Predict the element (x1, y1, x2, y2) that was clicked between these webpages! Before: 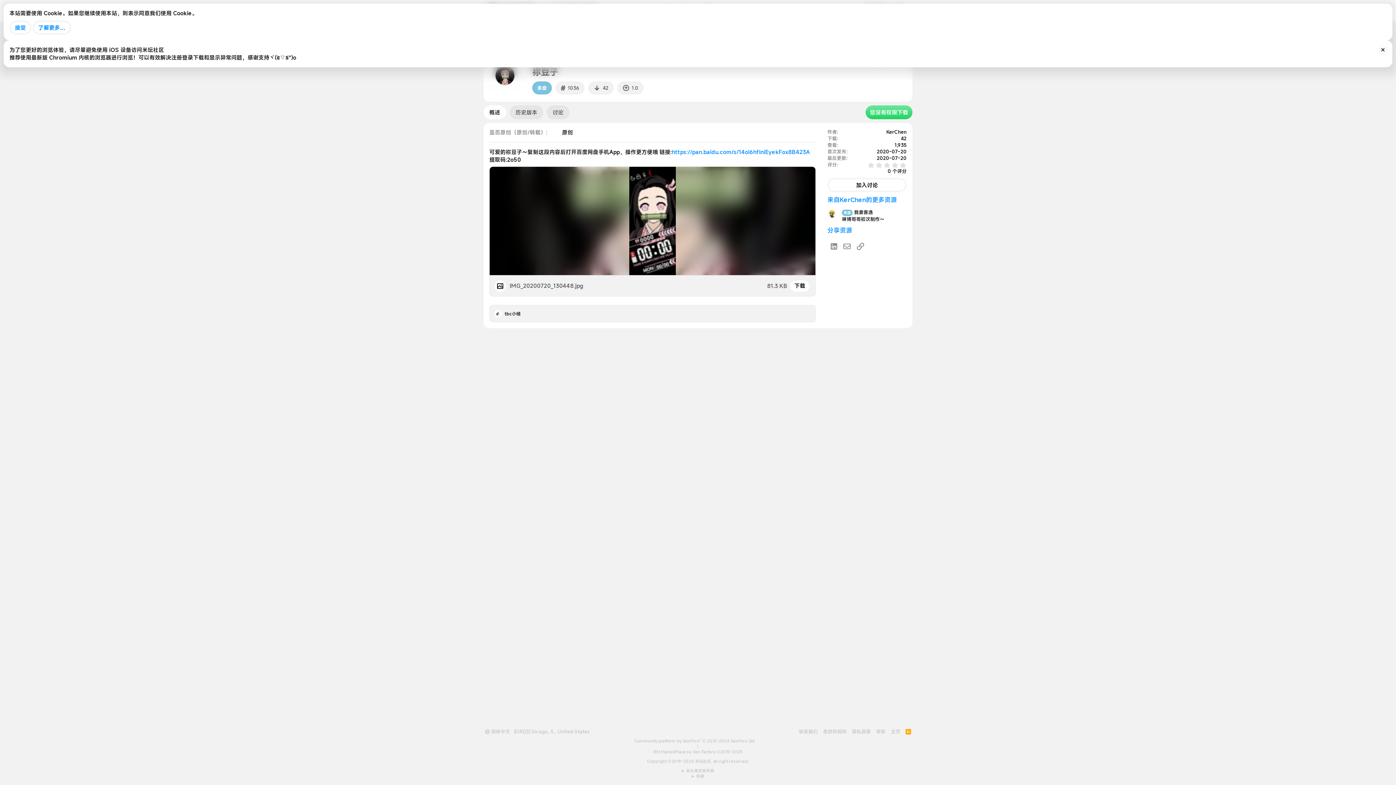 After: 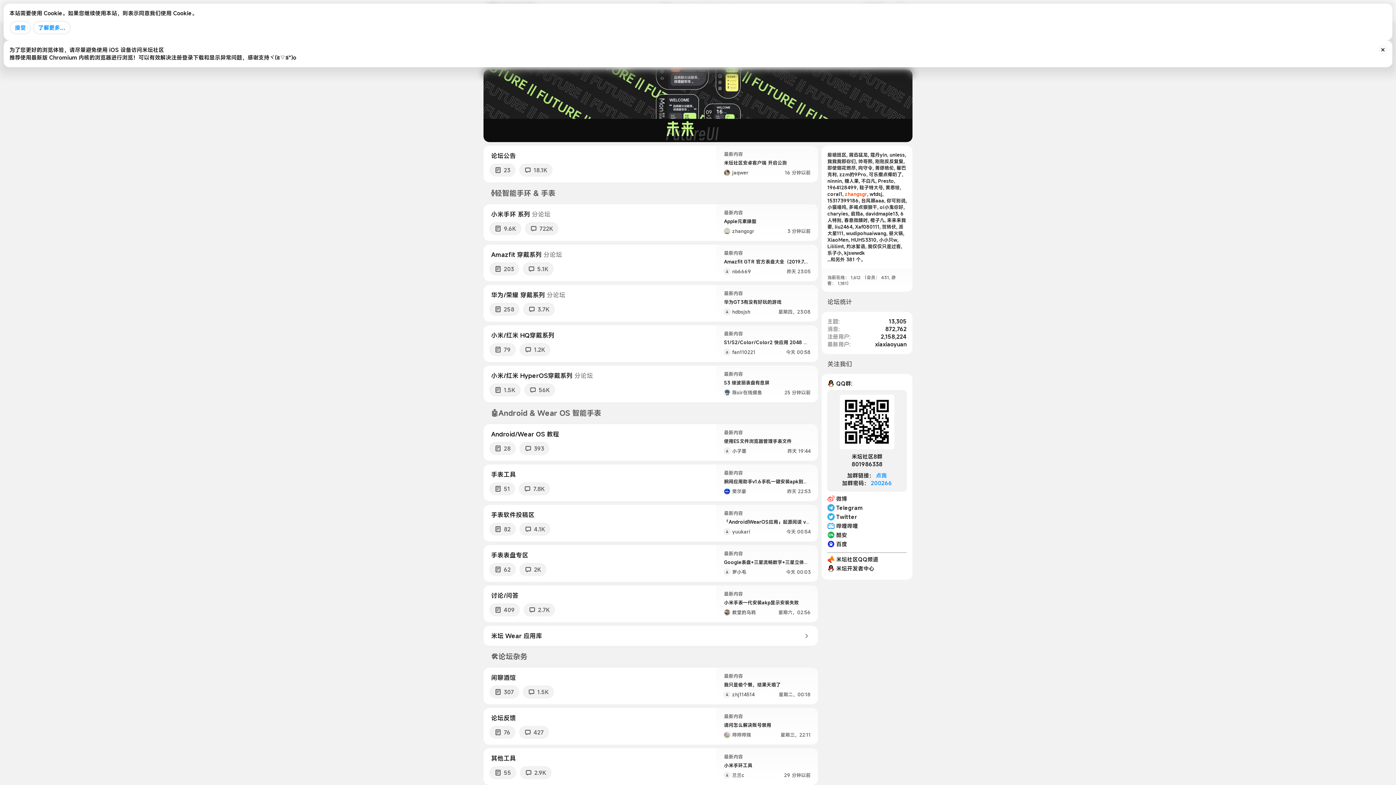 Action: bbox: (889, 728, 902, 736) label: 主页